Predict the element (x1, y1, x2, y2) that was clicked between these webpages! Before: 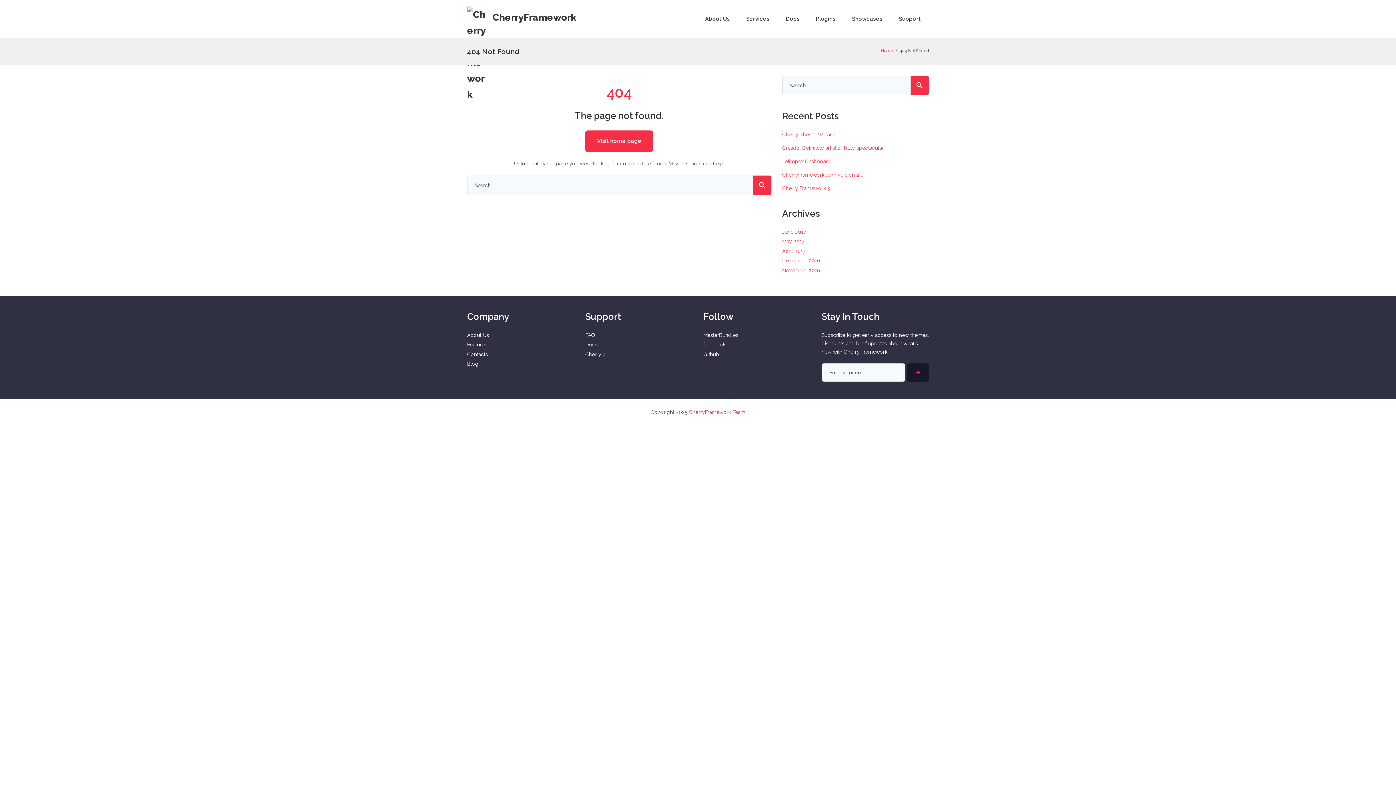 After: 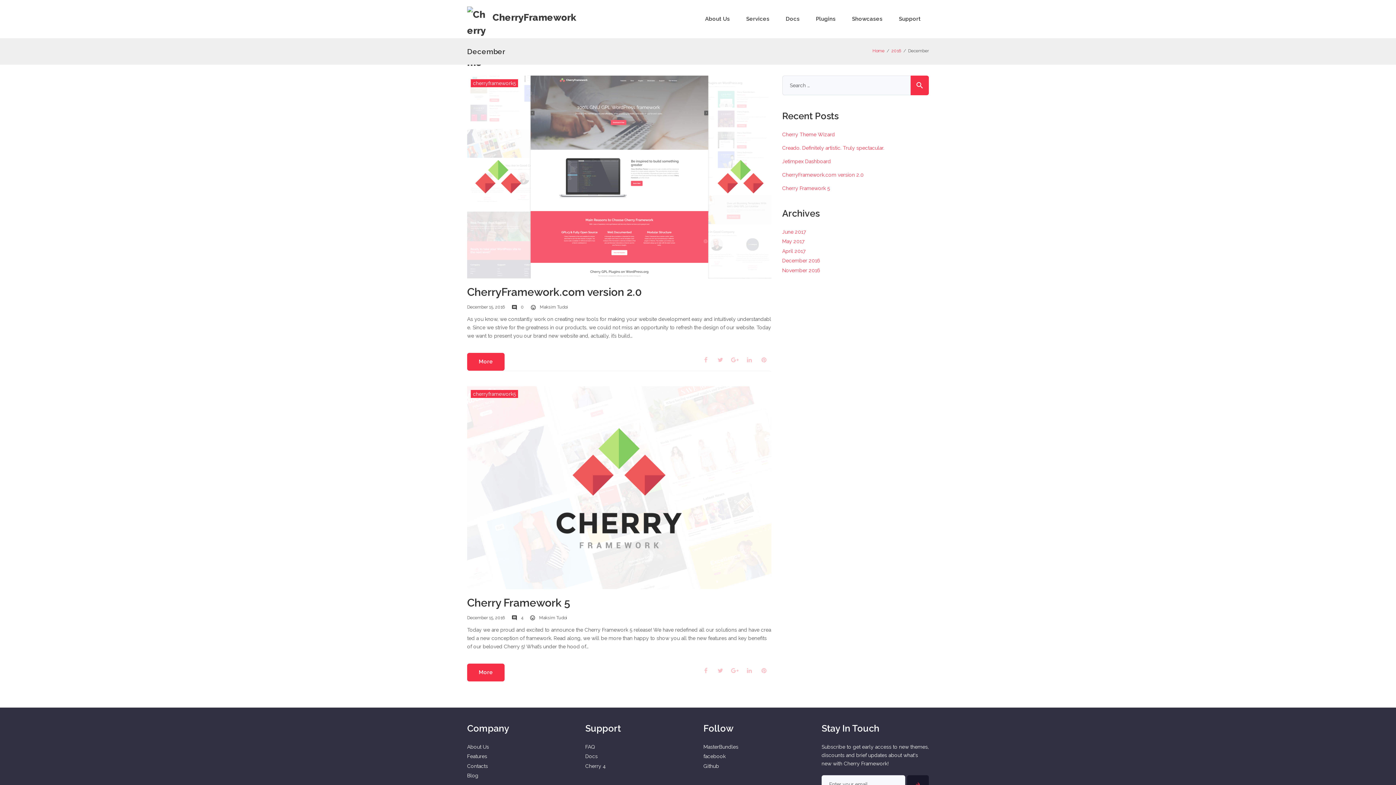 Action: label: December 2016 bbox: (782, 257, 820, 263)